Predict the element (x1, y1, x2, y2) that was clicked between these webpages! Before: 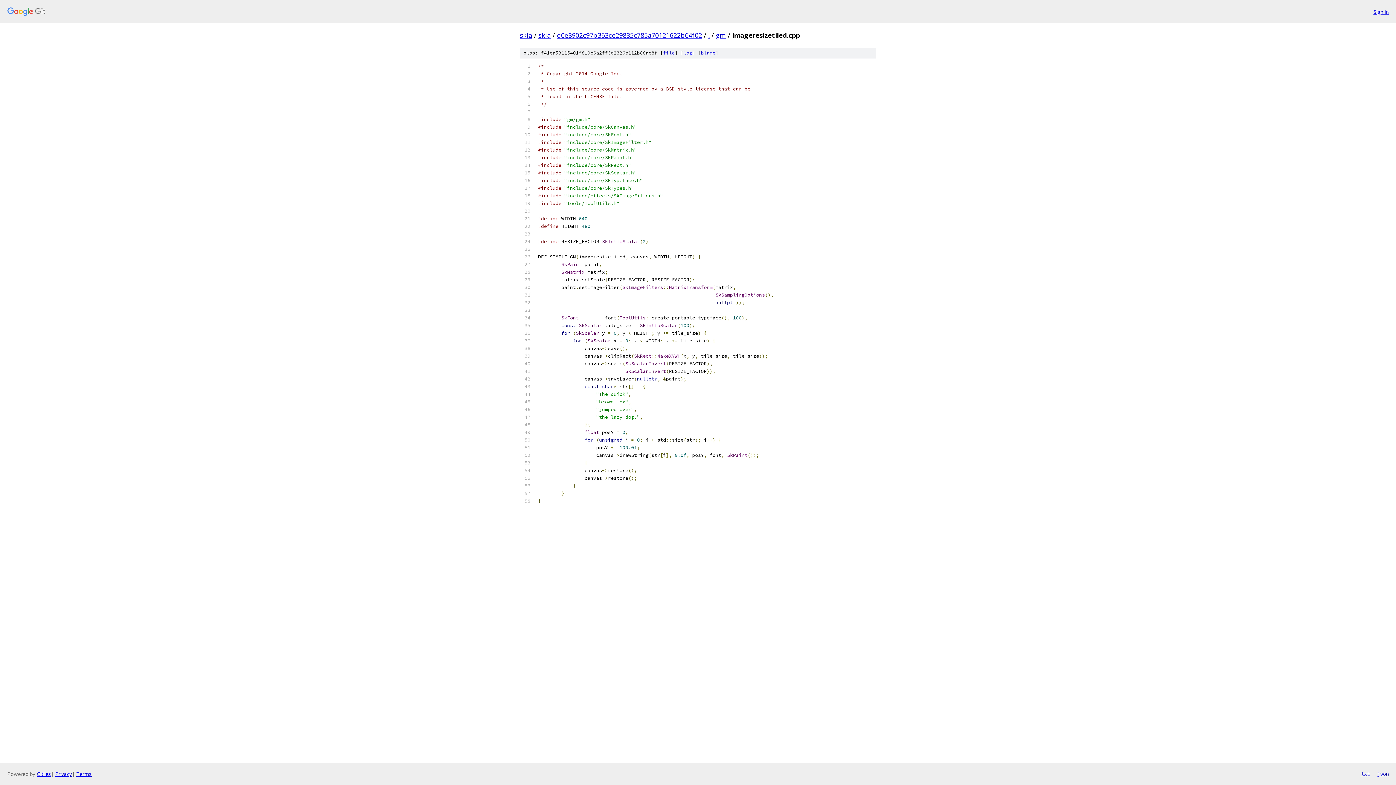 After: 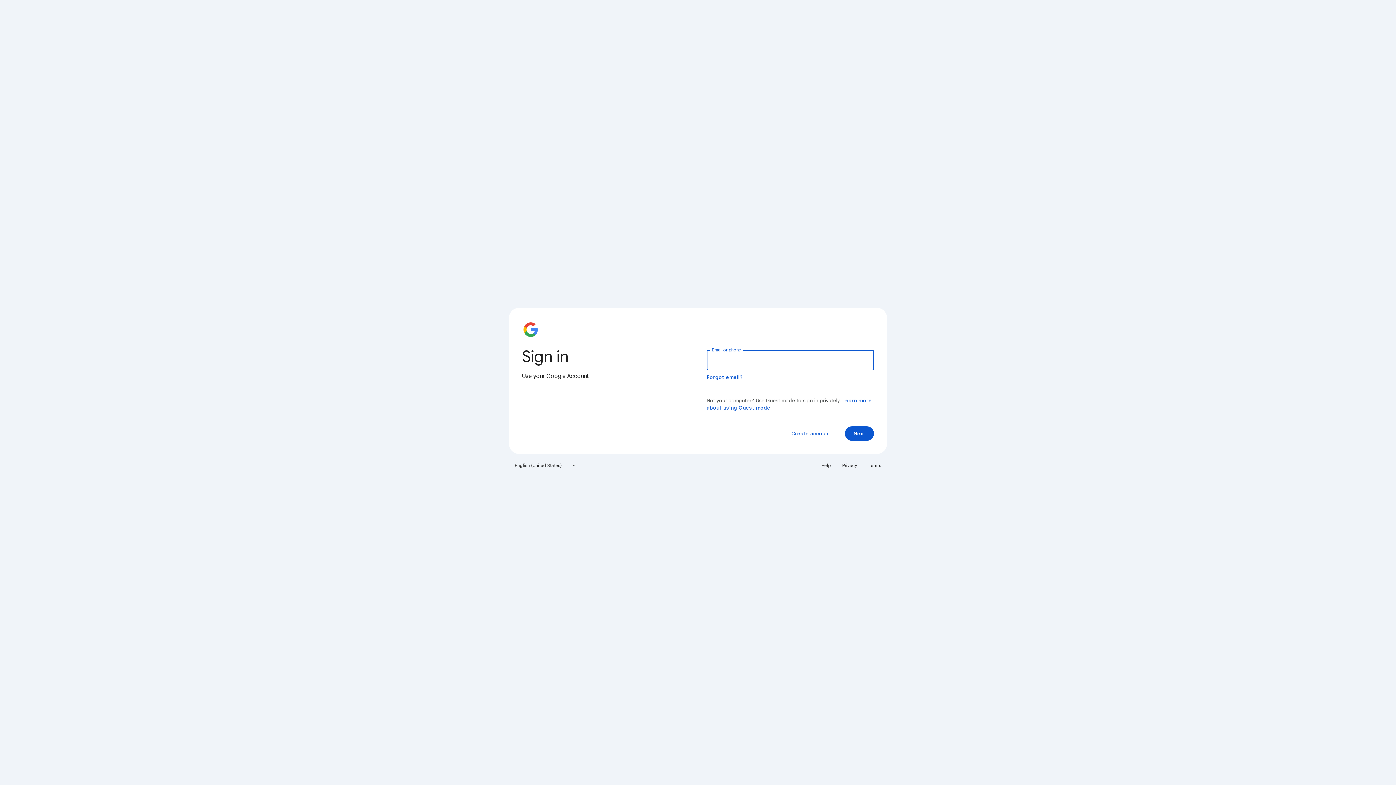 Action: label: Sign in bbox: (1373, 7, 1389, 15)